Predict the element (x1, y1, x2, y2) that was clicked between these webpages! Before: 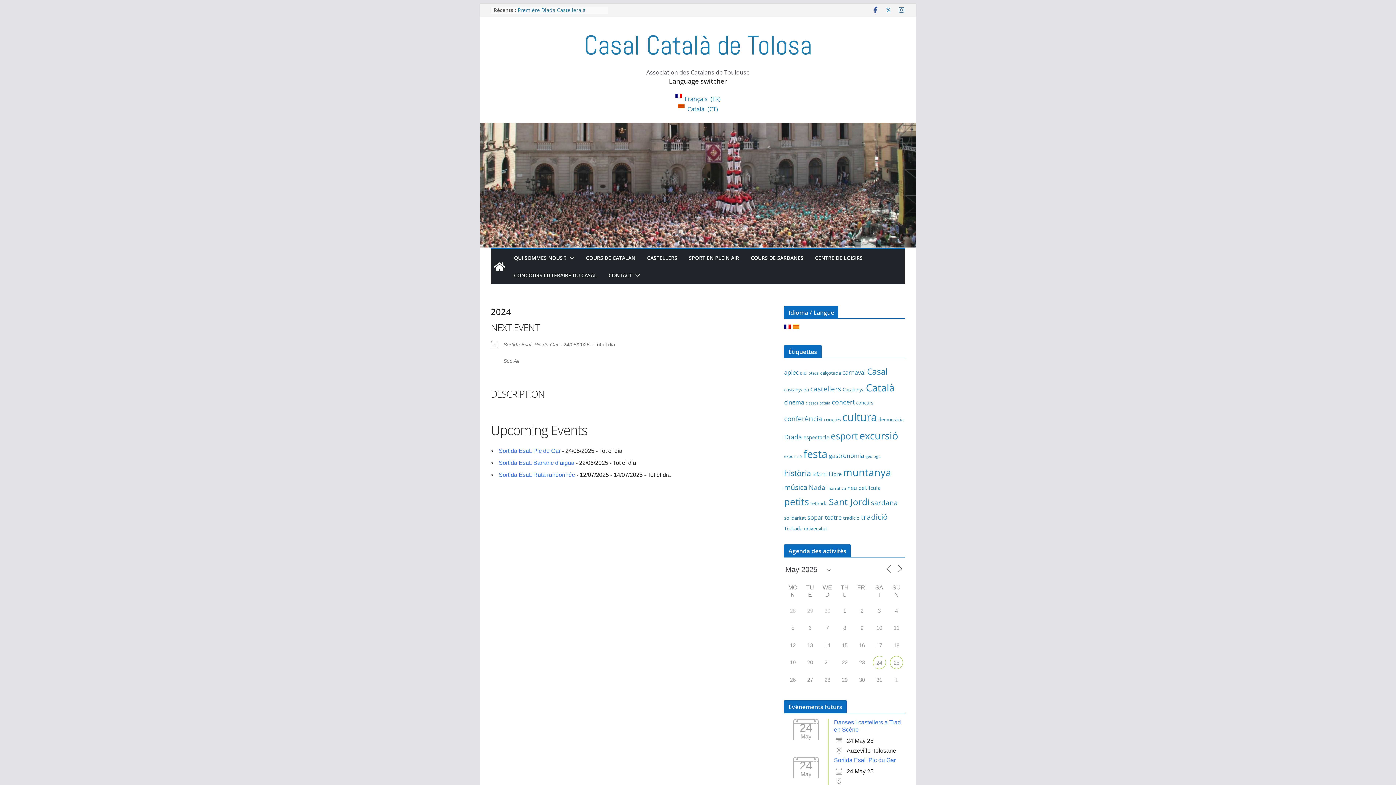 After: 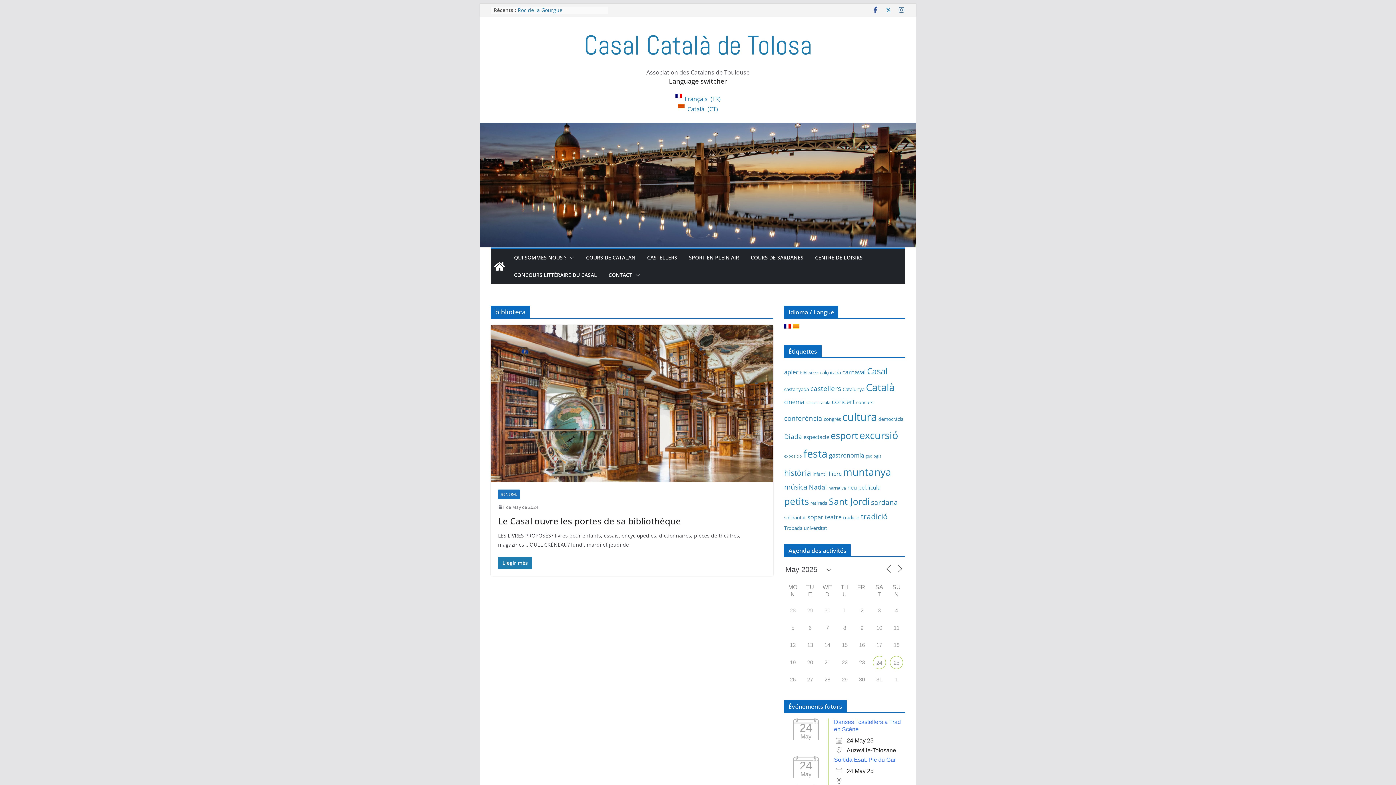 Action: label: biblioteca (1 item) bbox: (800, 370, 818, 375)